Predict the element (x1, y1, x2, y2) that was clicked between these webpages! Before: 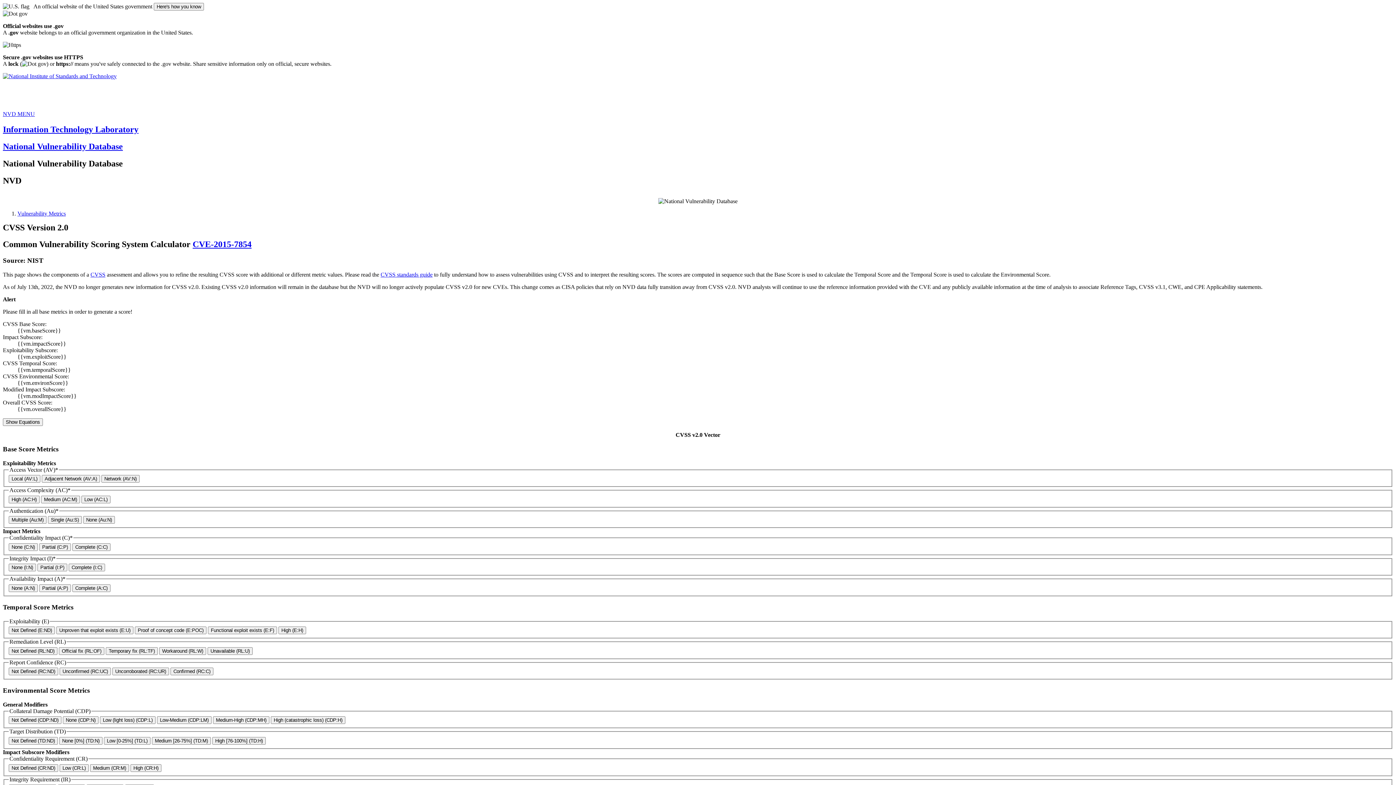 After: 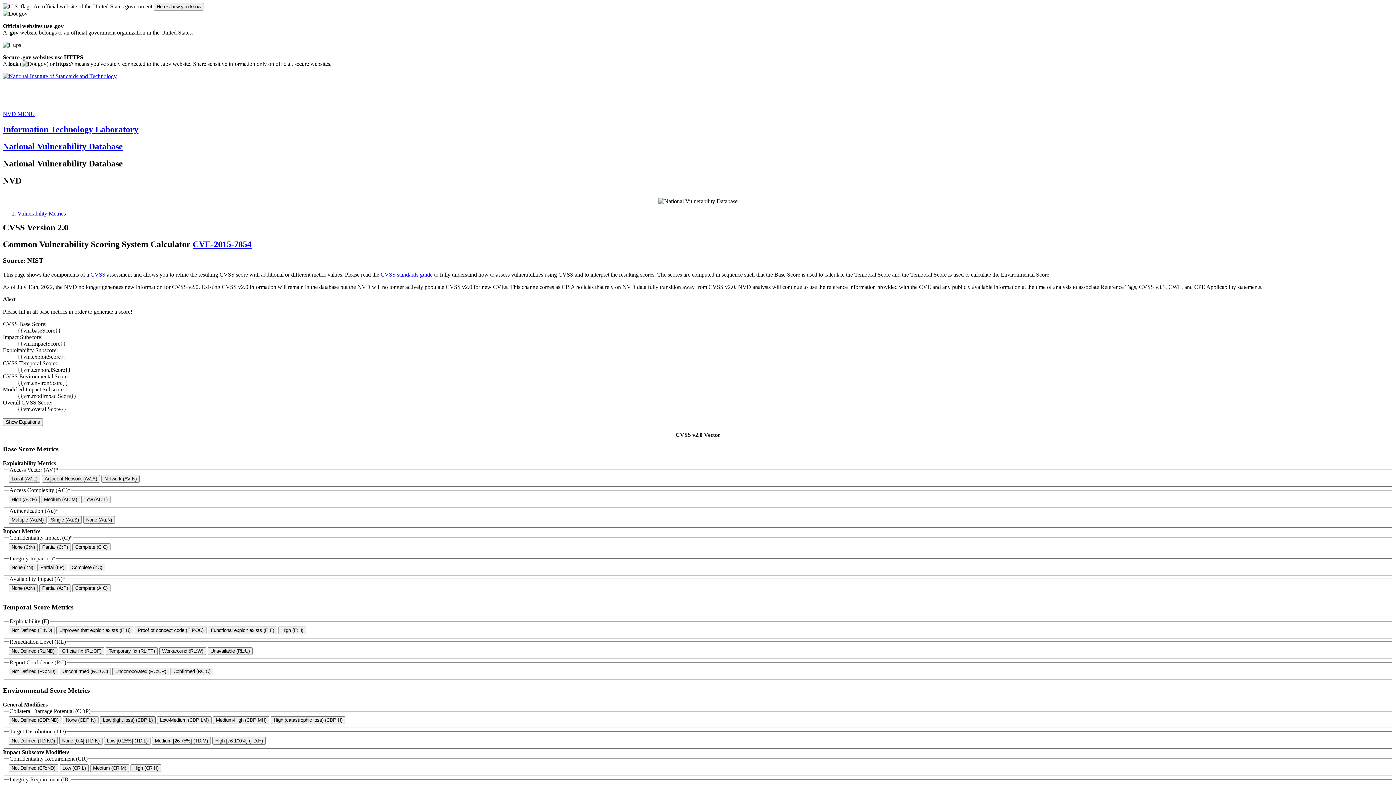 Action: label: Low (light loss) (CDP:L) bbox: (100, 716, 155, 724)